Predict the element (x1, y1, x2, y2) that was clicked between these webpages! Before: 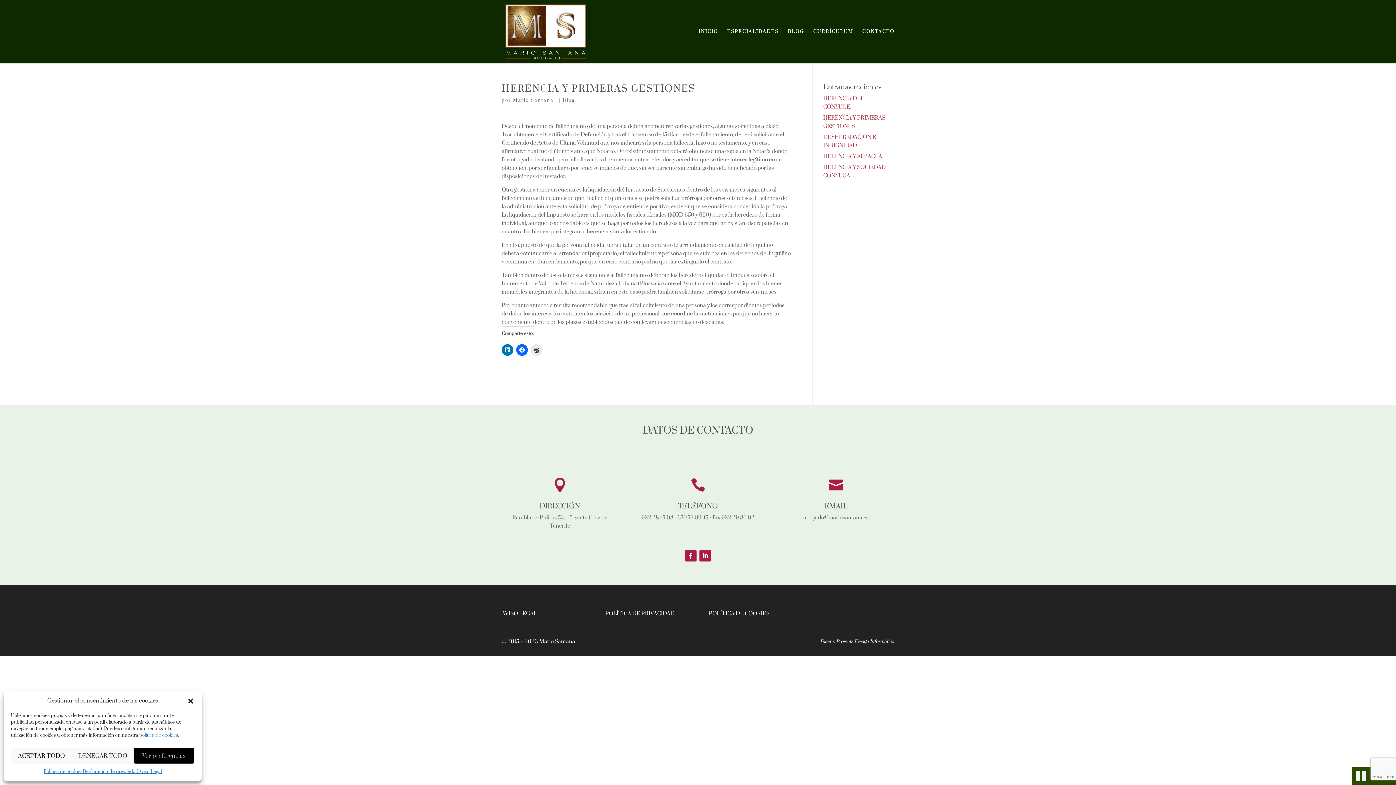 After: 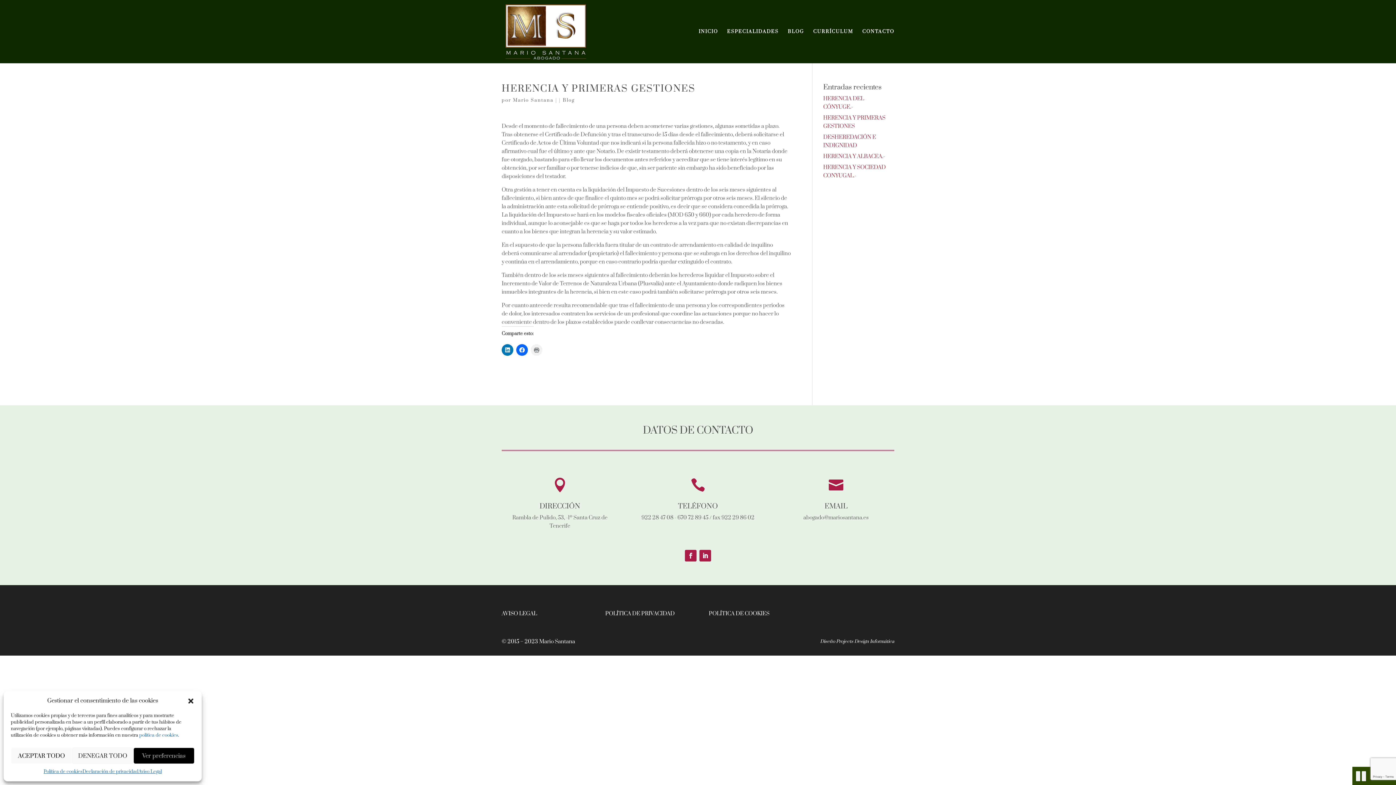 Action: bbox: (530, 344, 542, 356)